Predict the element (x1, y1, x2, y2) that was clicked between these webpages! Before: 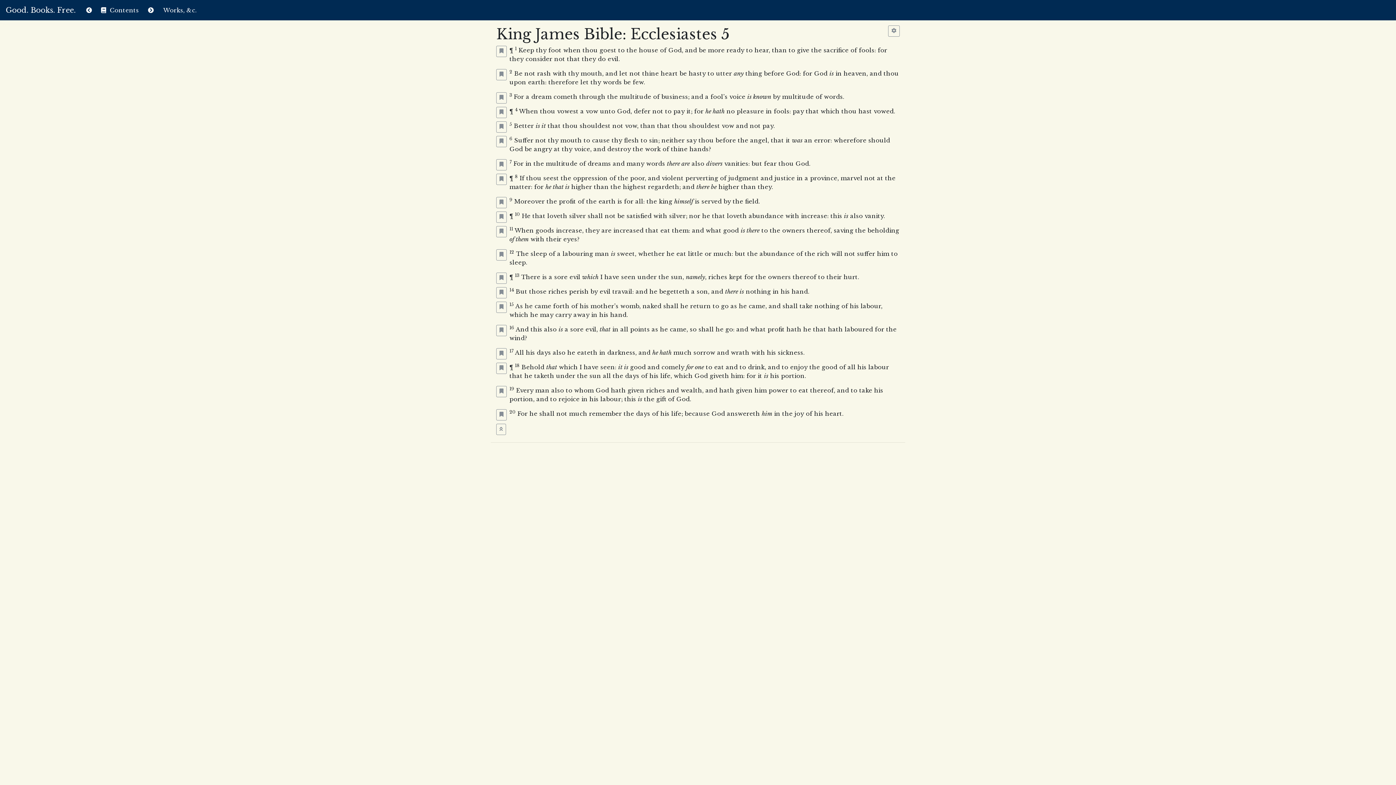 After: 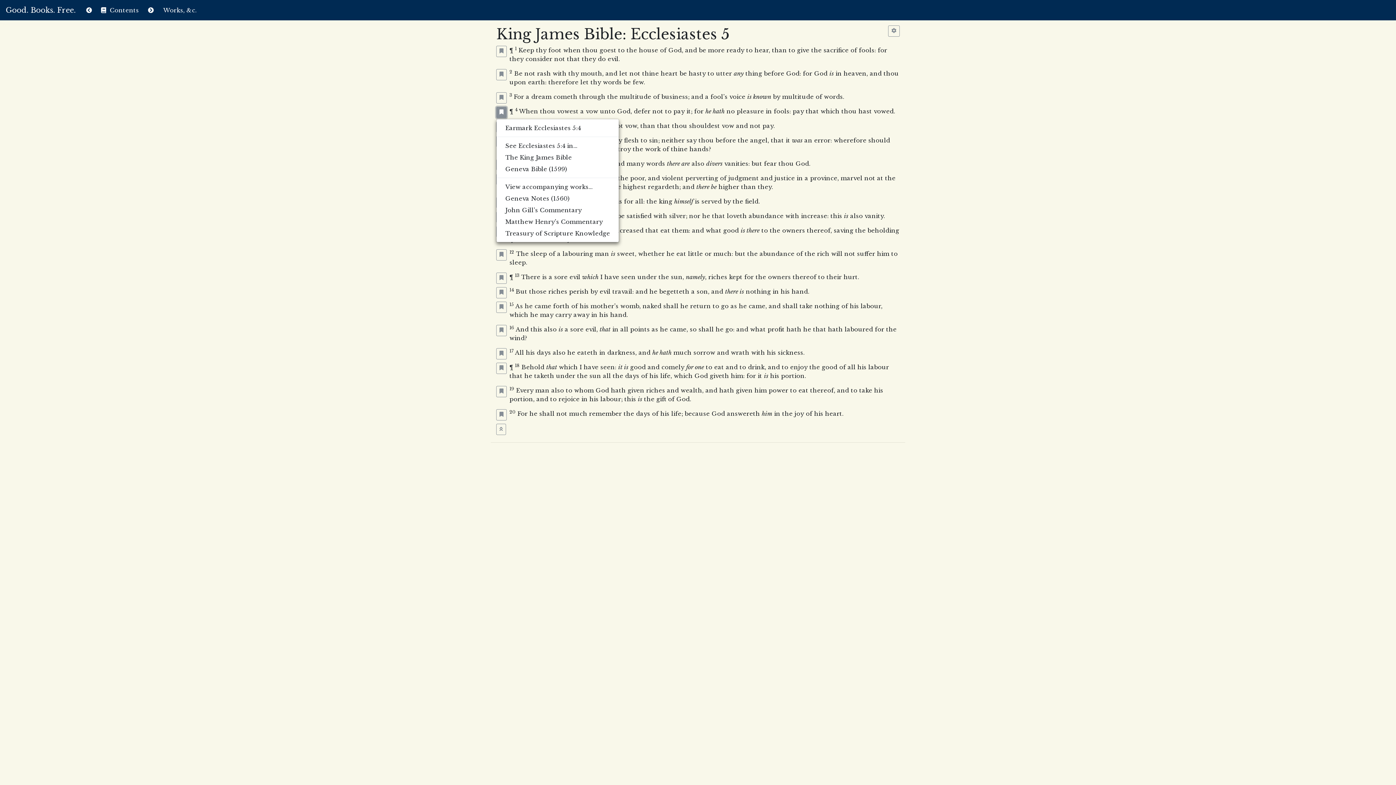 Action: bbox: (496, 106, 506, 118)